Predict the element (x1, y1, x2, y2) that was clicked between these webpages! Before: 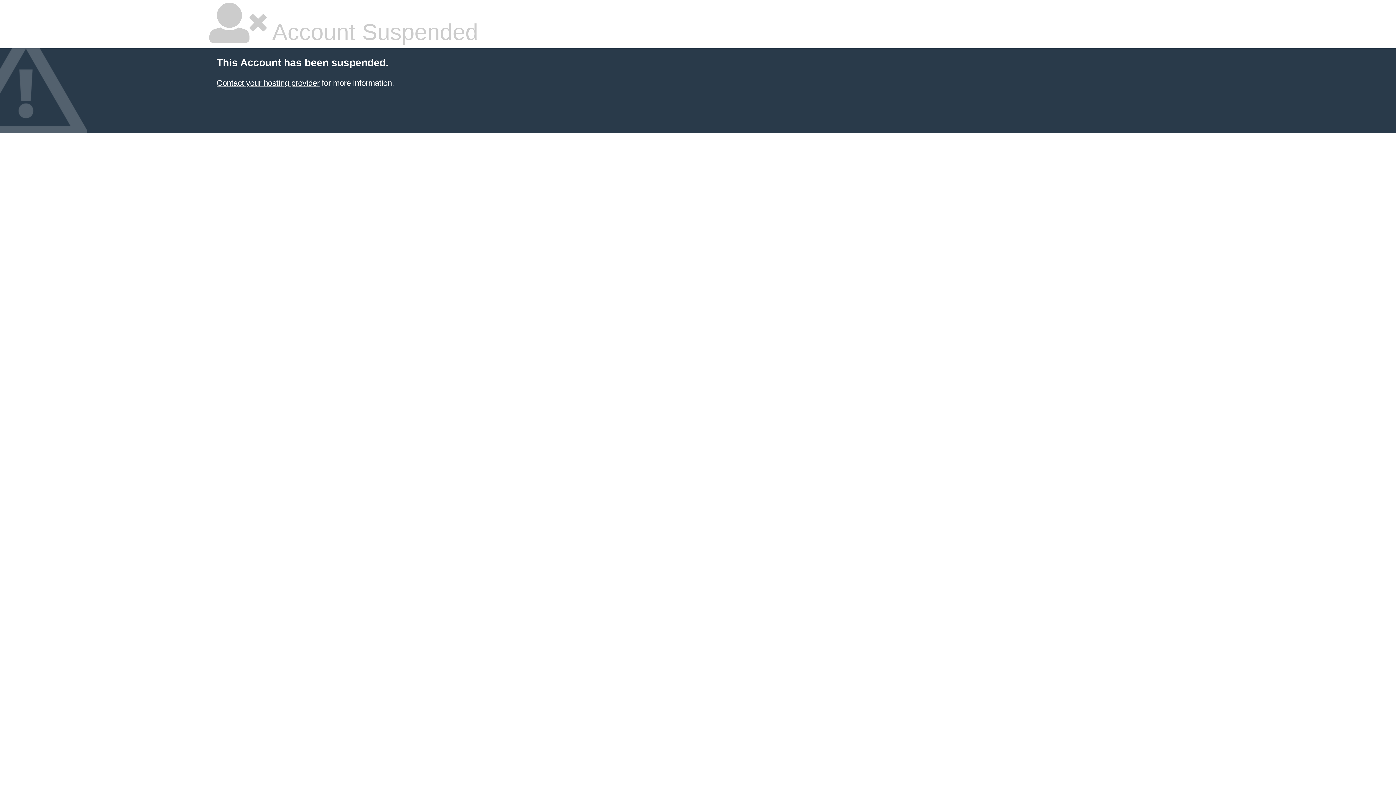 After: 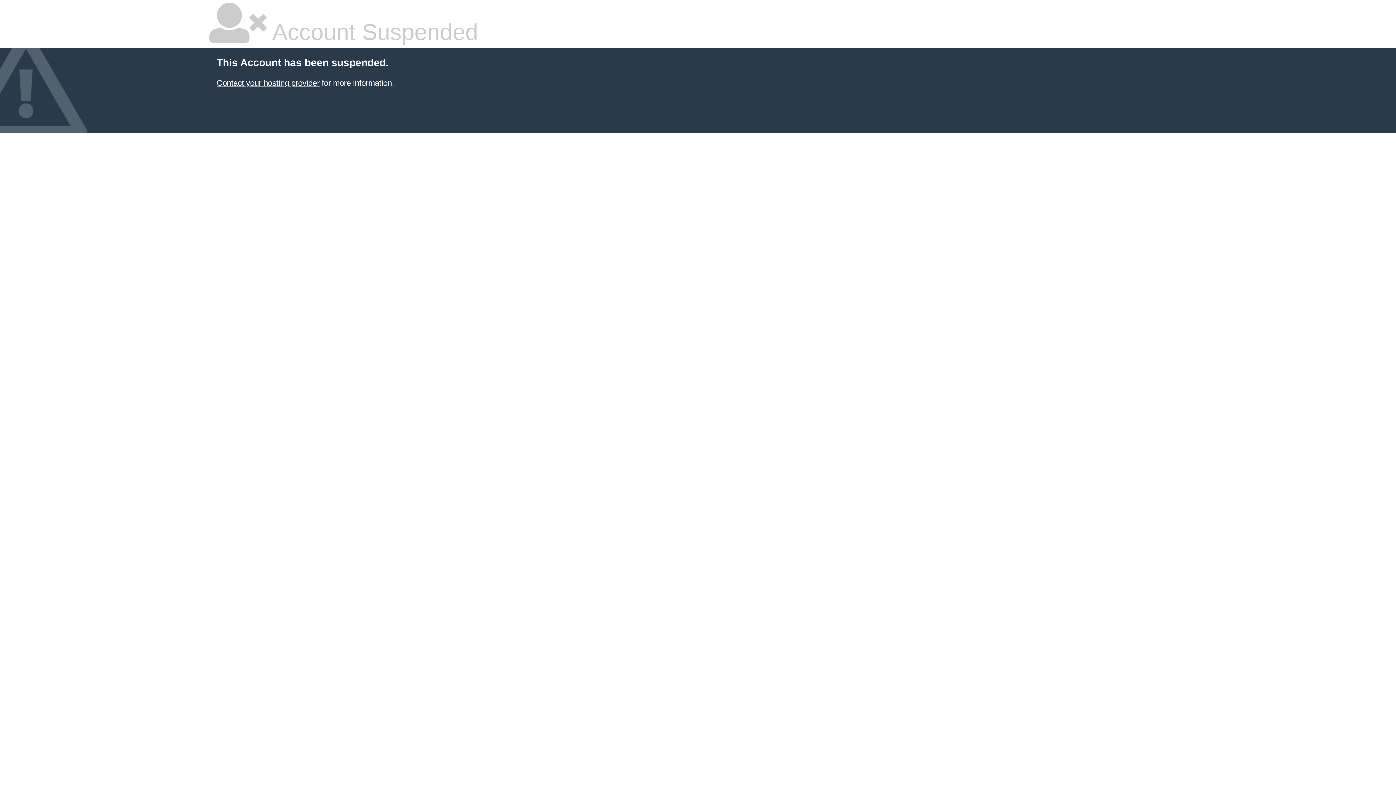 Action: bbox: (216, 78, 319, 87) label: Contact your hosting provider